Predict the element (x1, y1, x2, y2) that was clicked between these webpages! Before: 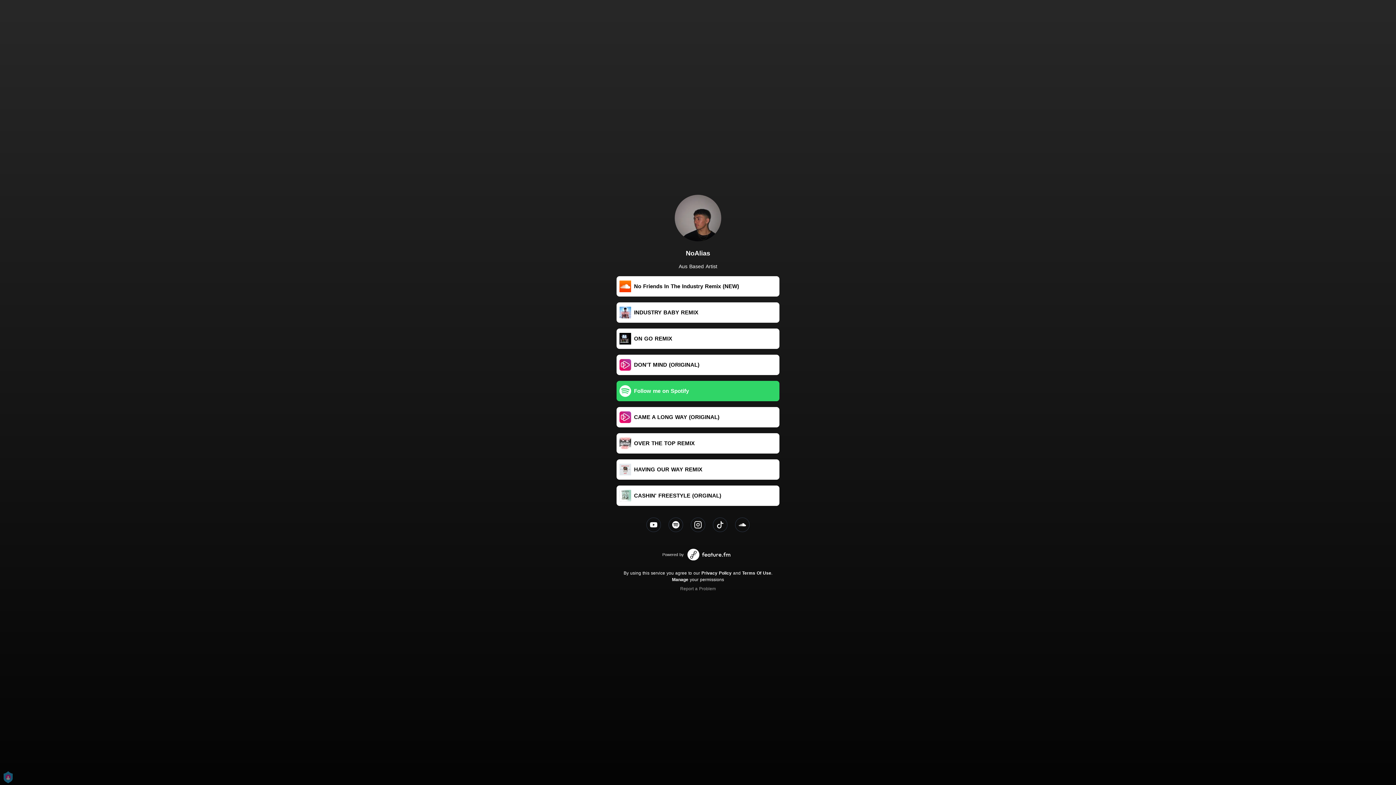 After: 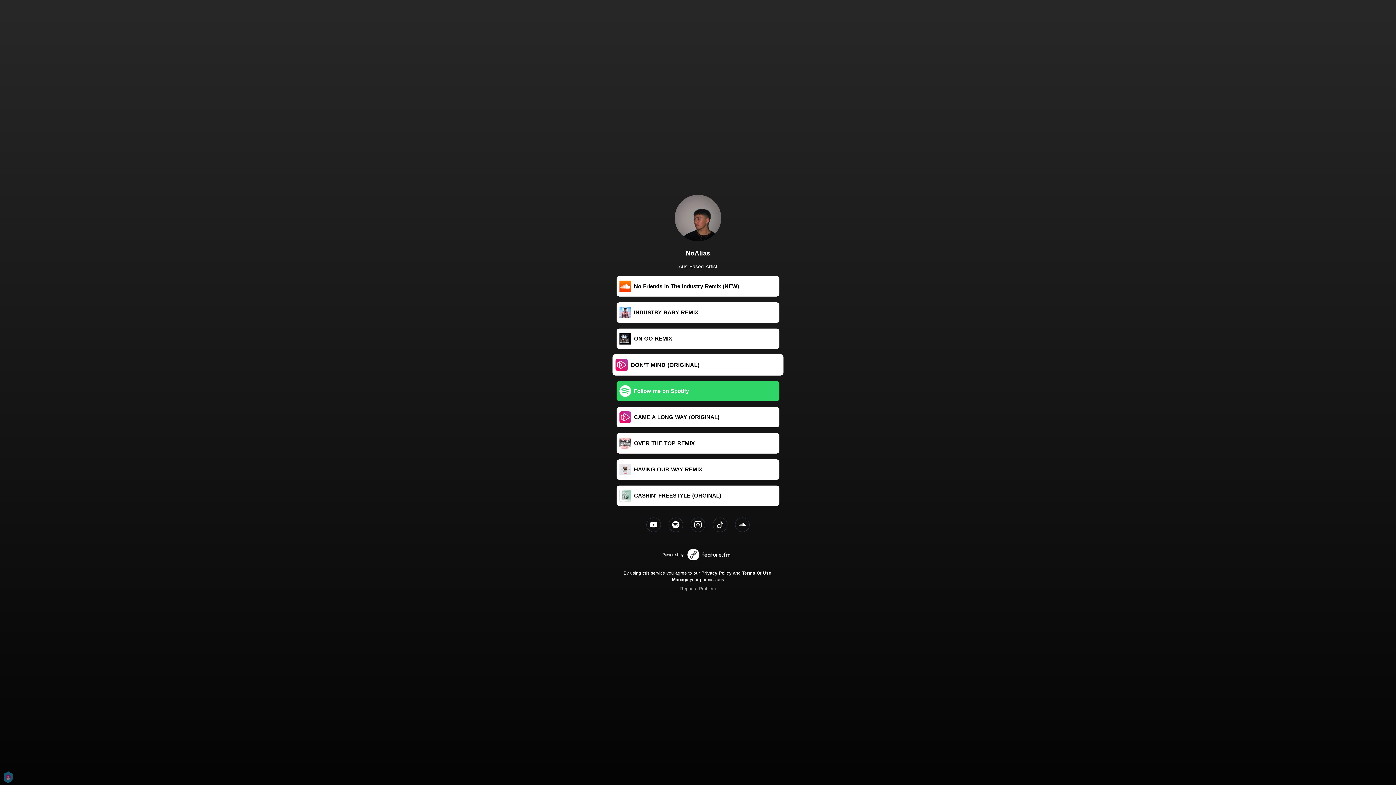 Action: bbox: (616, 354, 779, 375) label: DON'T MIND (ORIGINAL)